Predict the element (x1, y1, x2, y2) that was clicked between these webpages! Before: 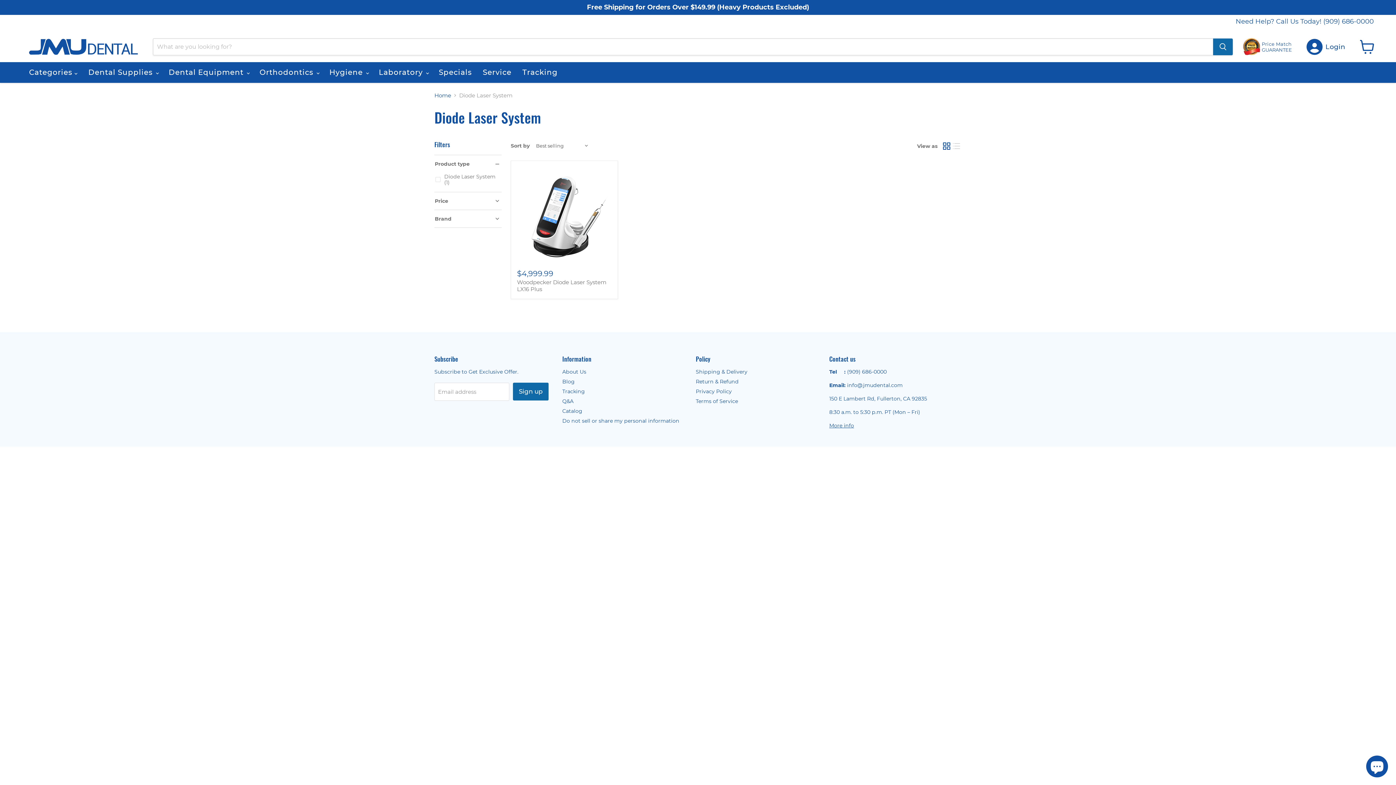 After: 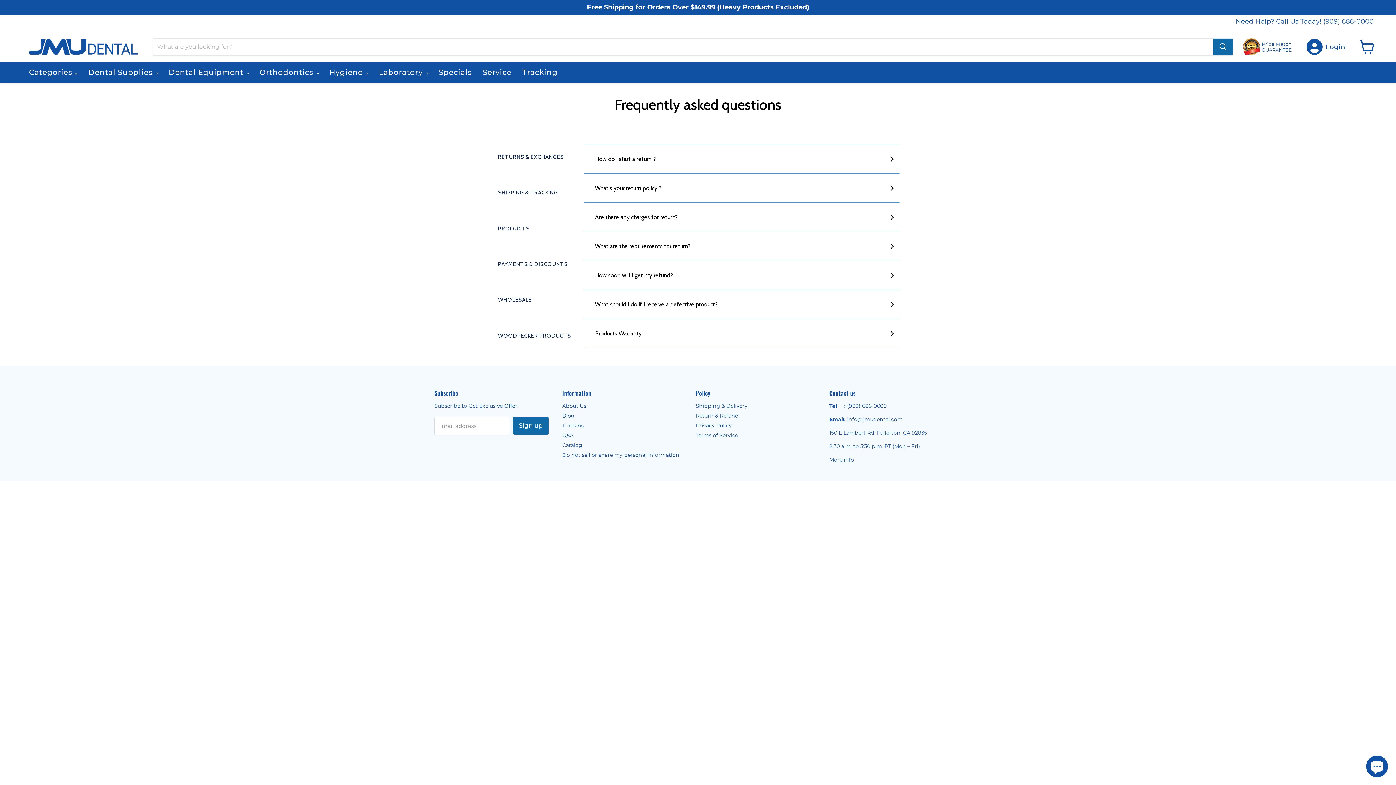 Action: label: Q&A bbox: (562, 398, 573, 404)